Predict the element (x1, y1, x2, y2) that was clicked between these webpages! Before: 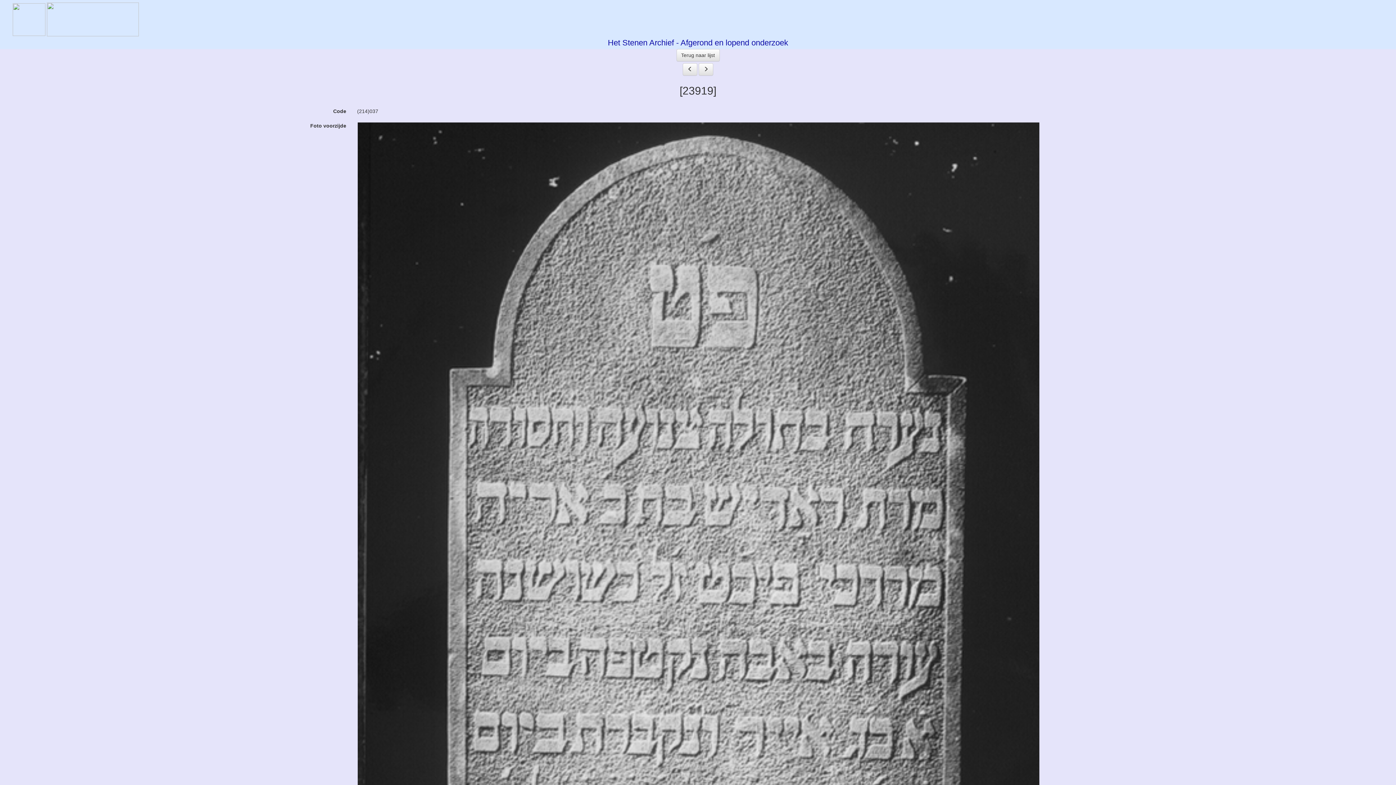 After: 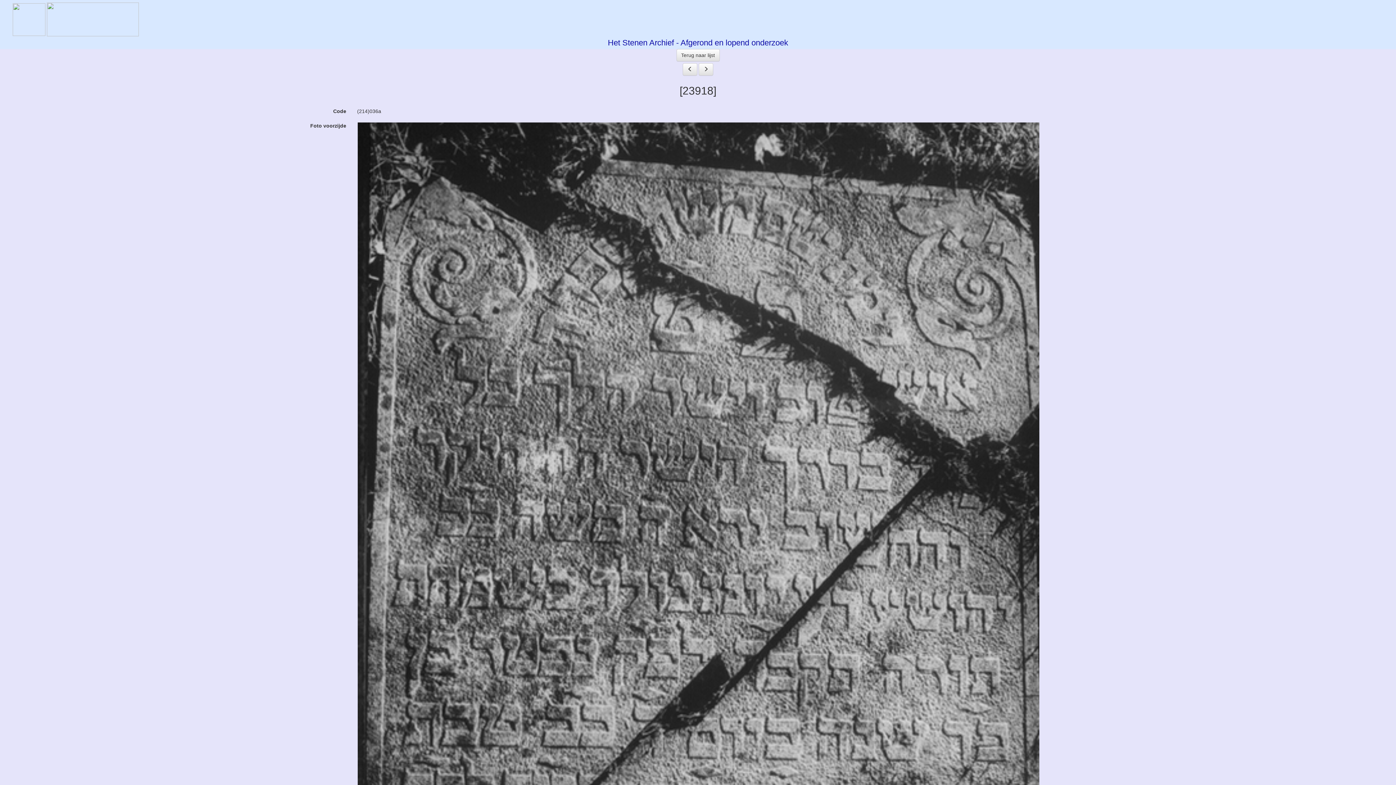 Action: bbox: (682, 63, 697, 75)